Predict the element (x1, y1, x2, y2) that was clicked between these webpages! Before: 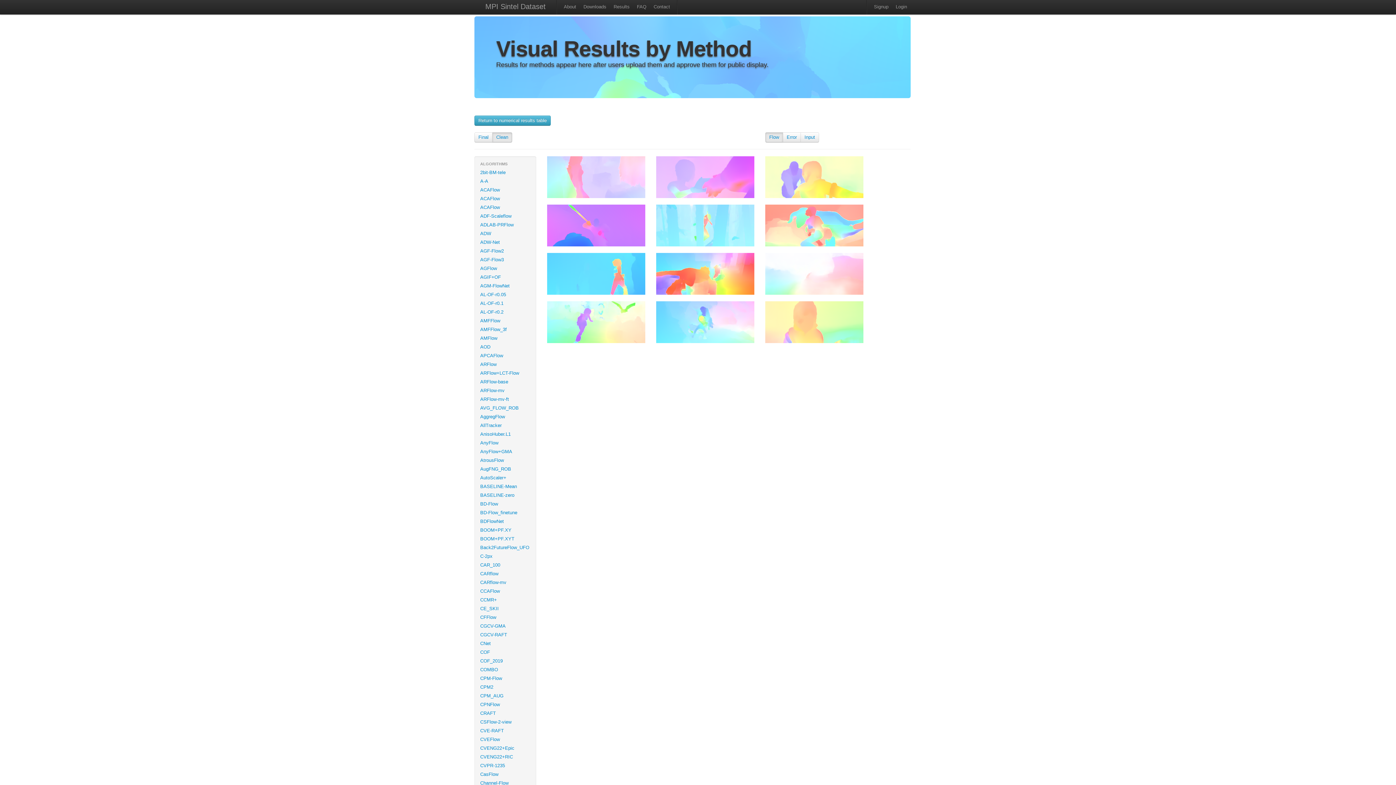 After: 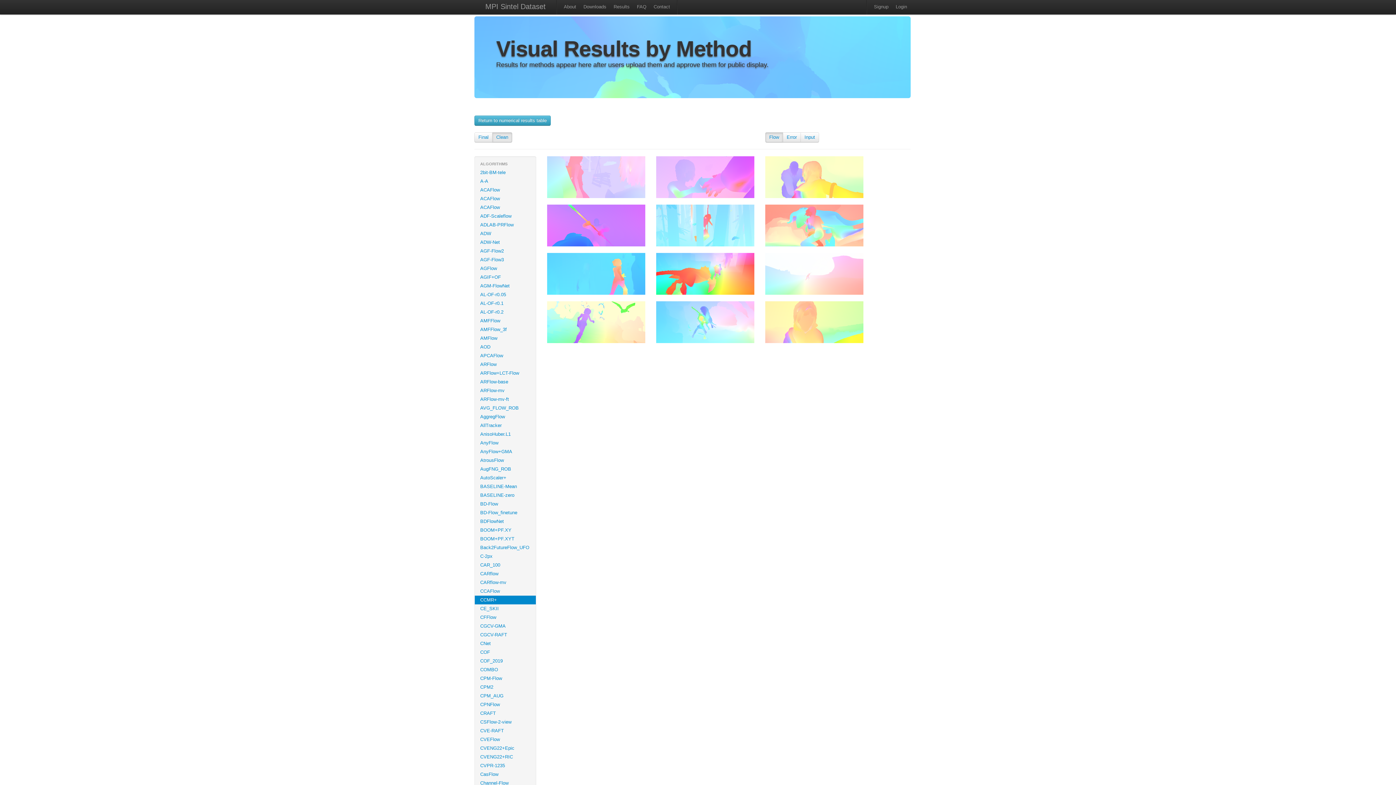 Action: label: CCMR+ bbox: (474, 596, 536, 604)